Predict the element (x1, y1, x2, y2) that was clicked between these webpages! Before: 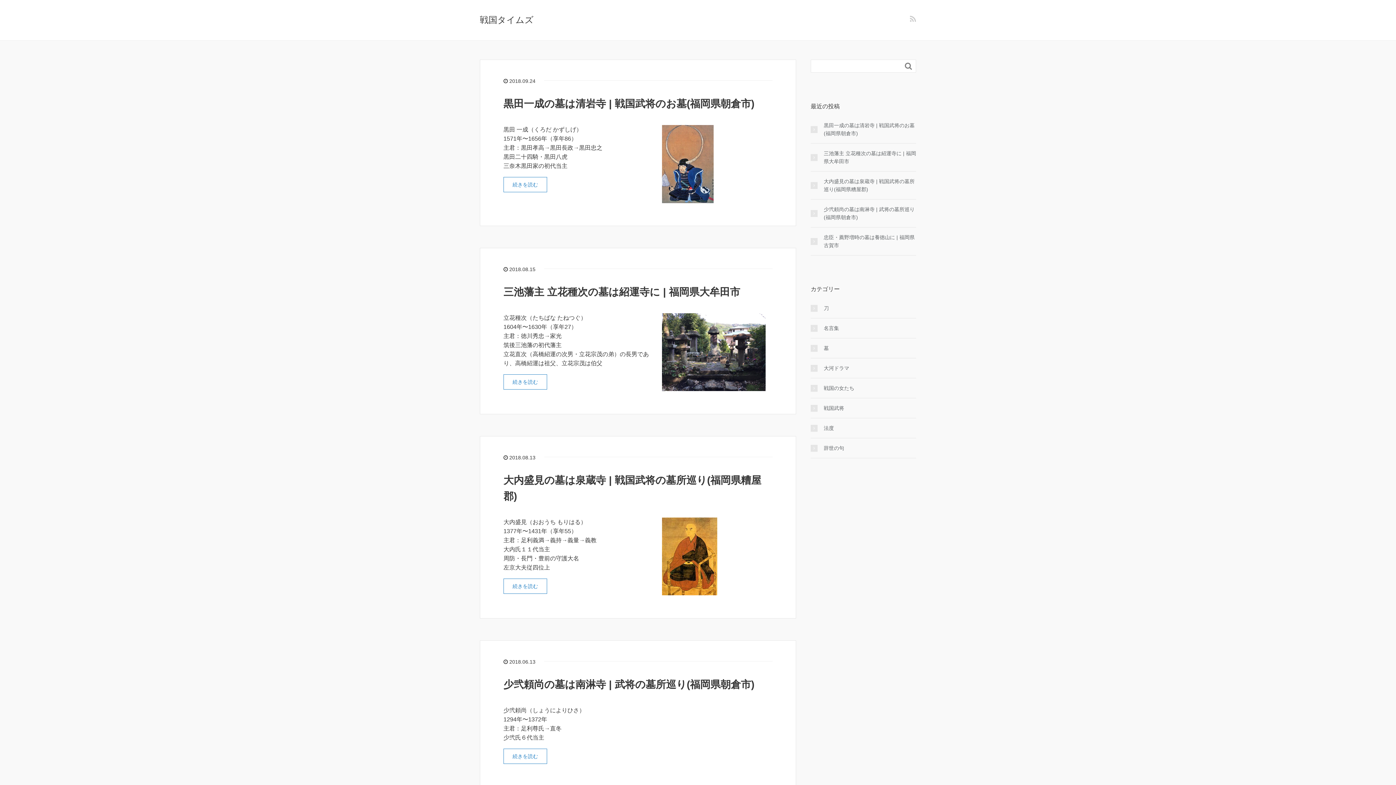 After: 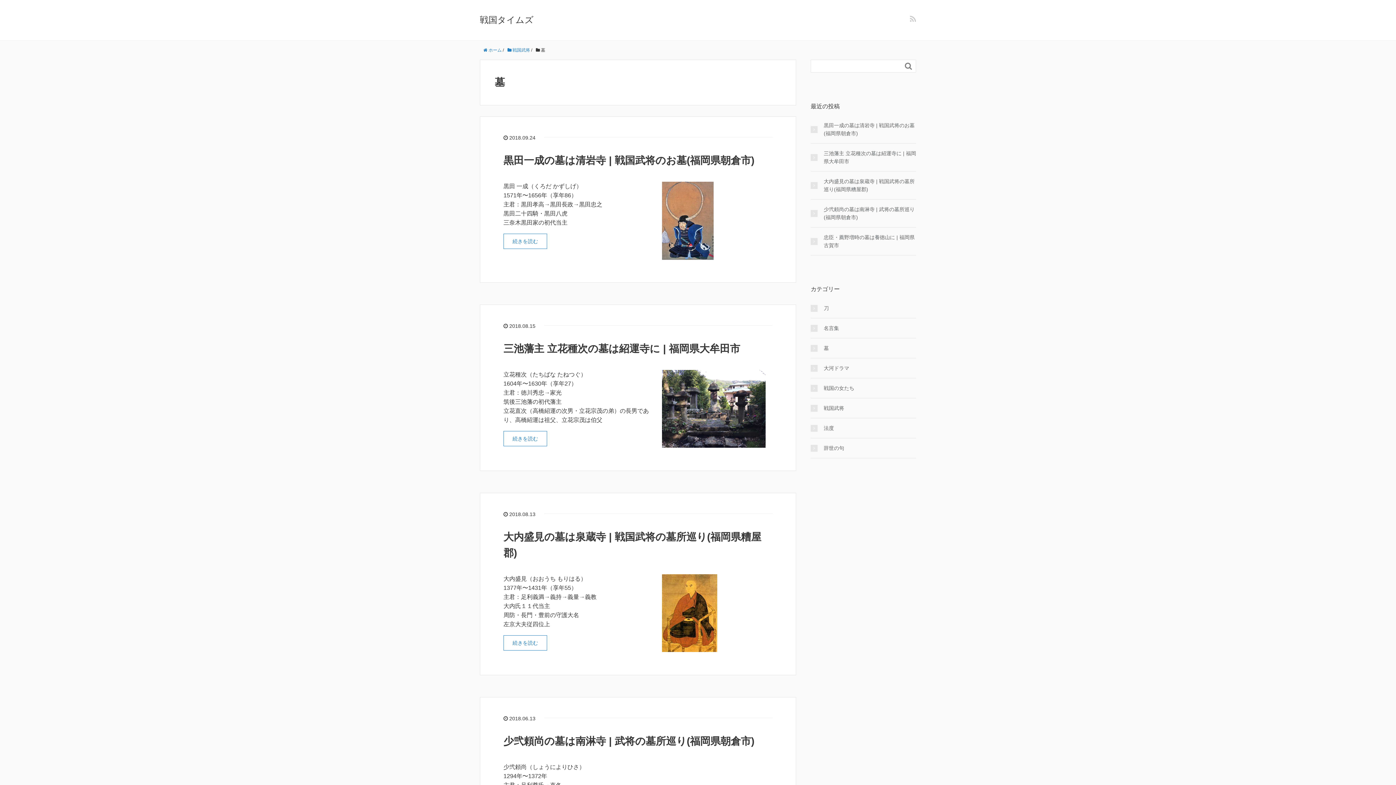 Action: bbox: (810, 344, 916, 352) label: 墓